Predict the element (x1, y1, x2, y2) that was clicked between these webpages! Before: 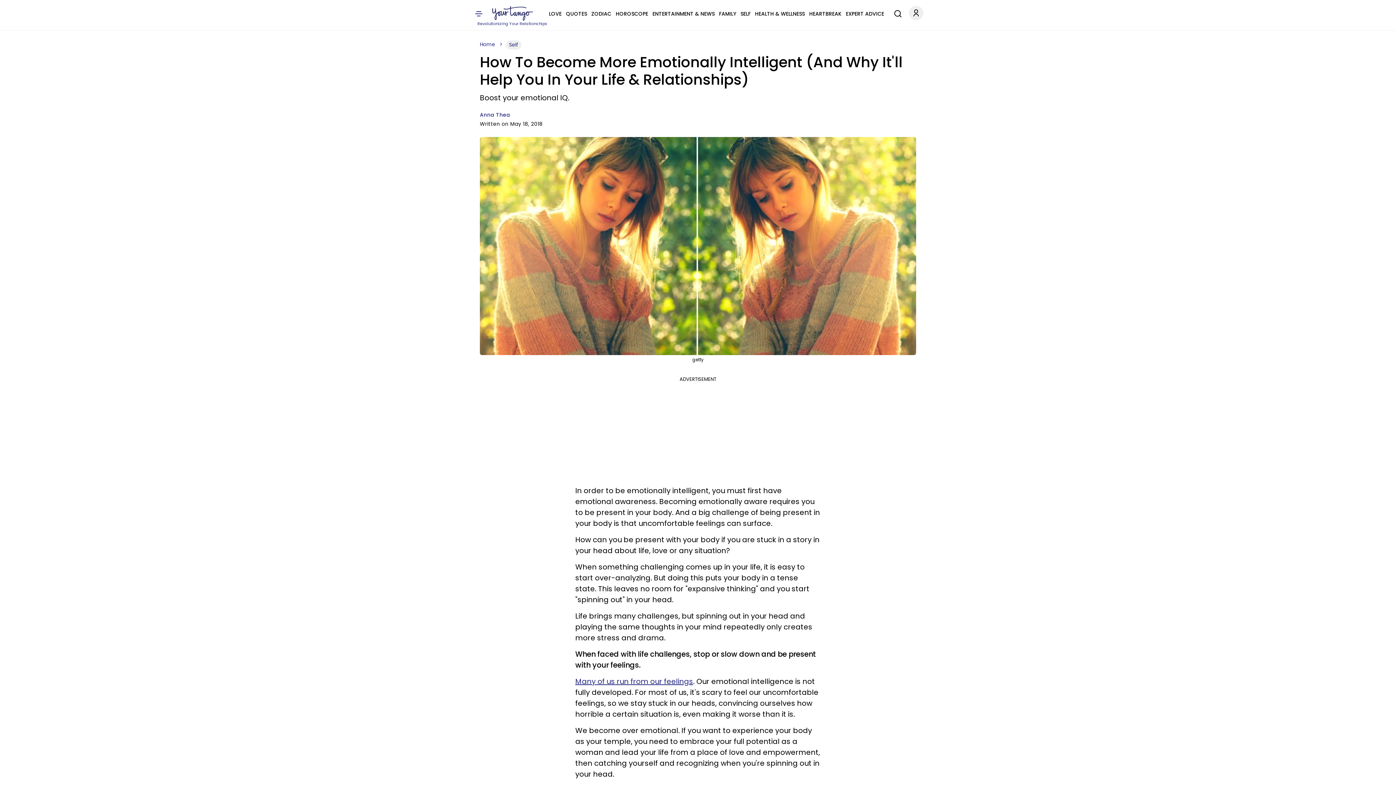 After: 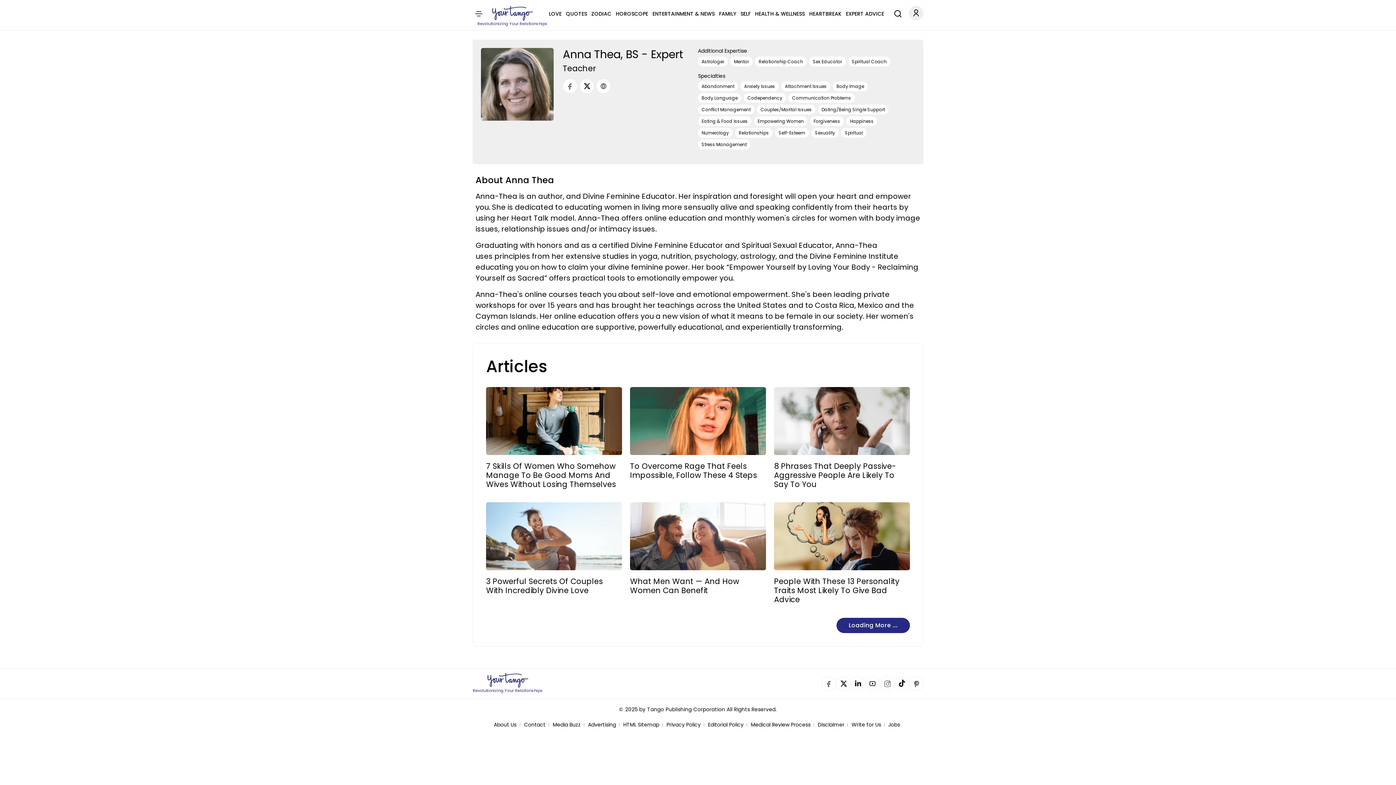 Action: bbox: (480, 111, 510, 118) label: Anna Thea